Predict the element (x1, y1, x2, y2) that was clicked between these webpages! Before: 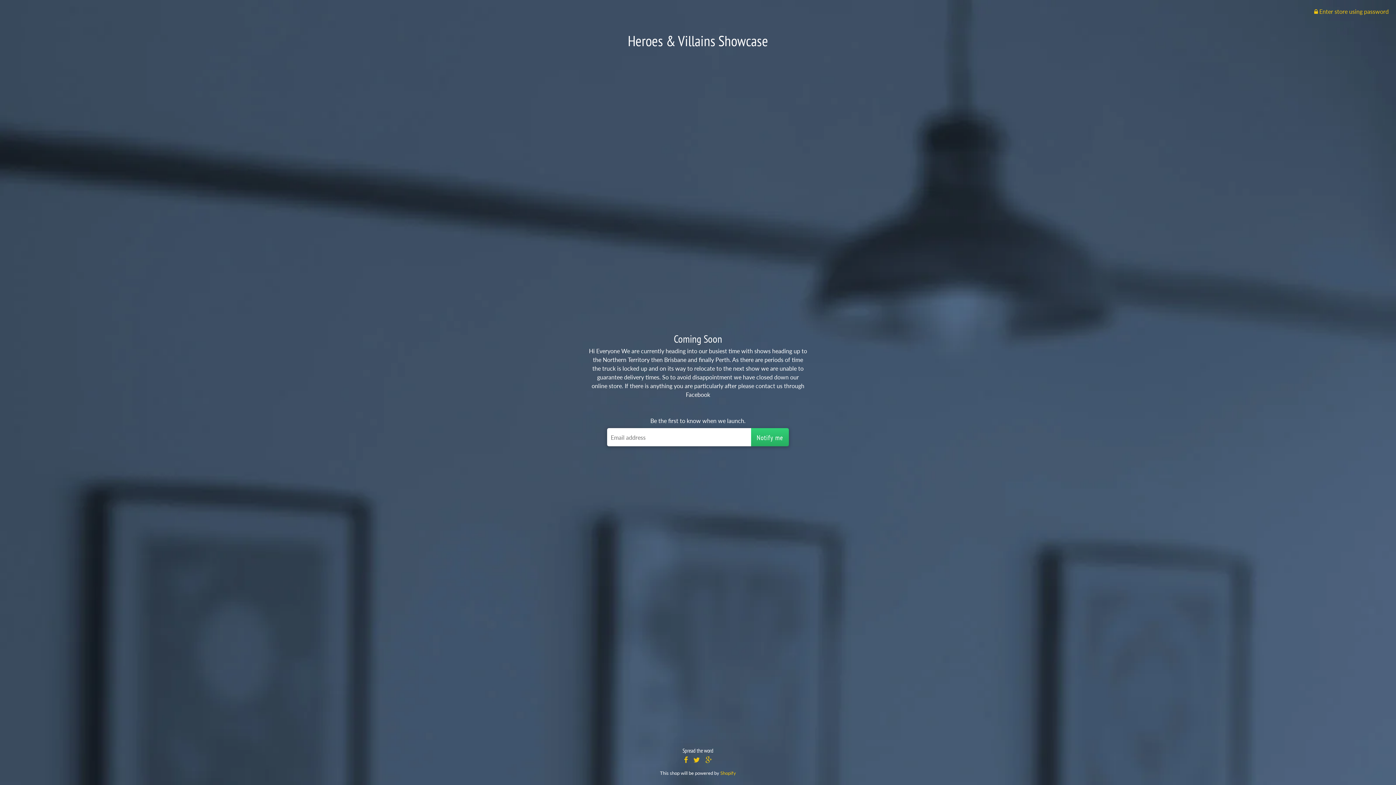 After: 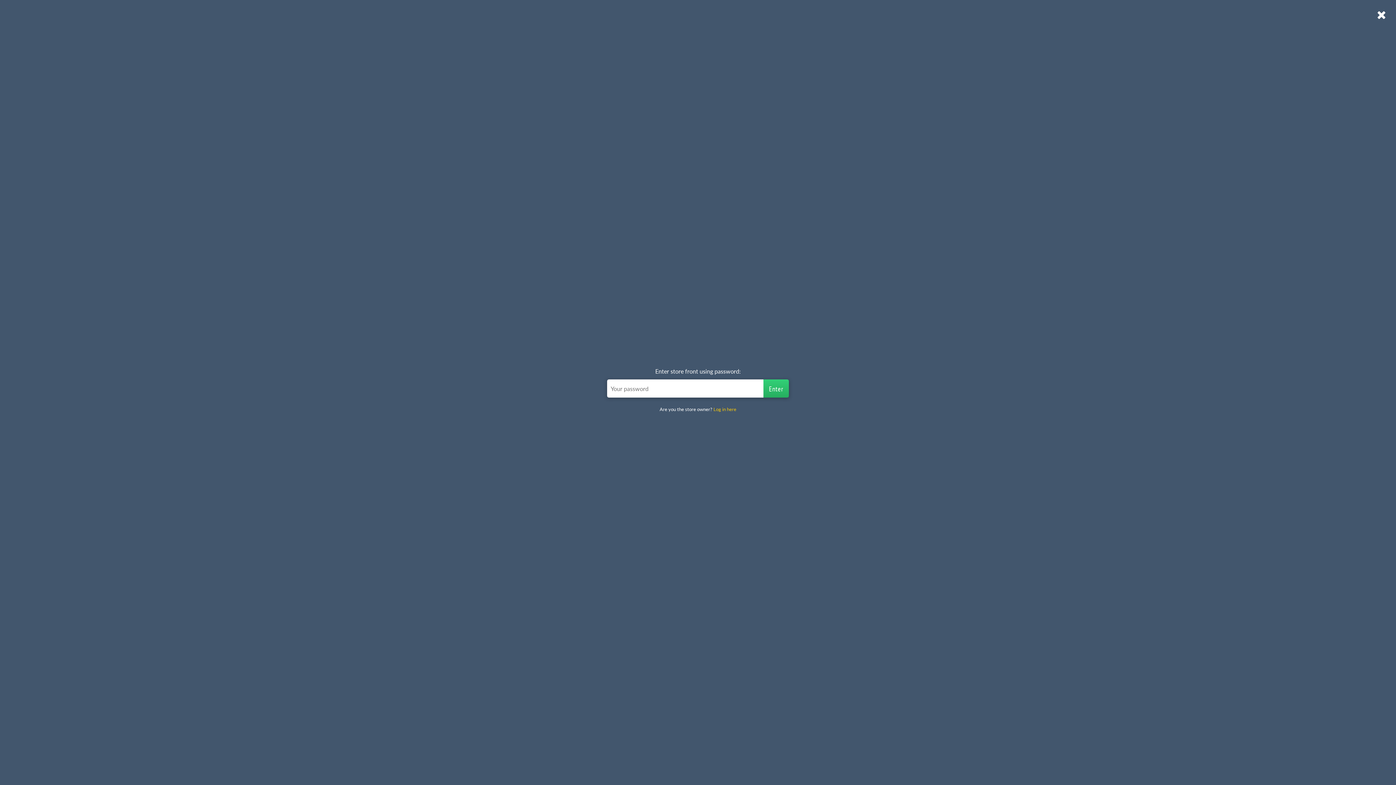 Action: bbox: (1314, 8, 1389, 14) label:  Enter store using password